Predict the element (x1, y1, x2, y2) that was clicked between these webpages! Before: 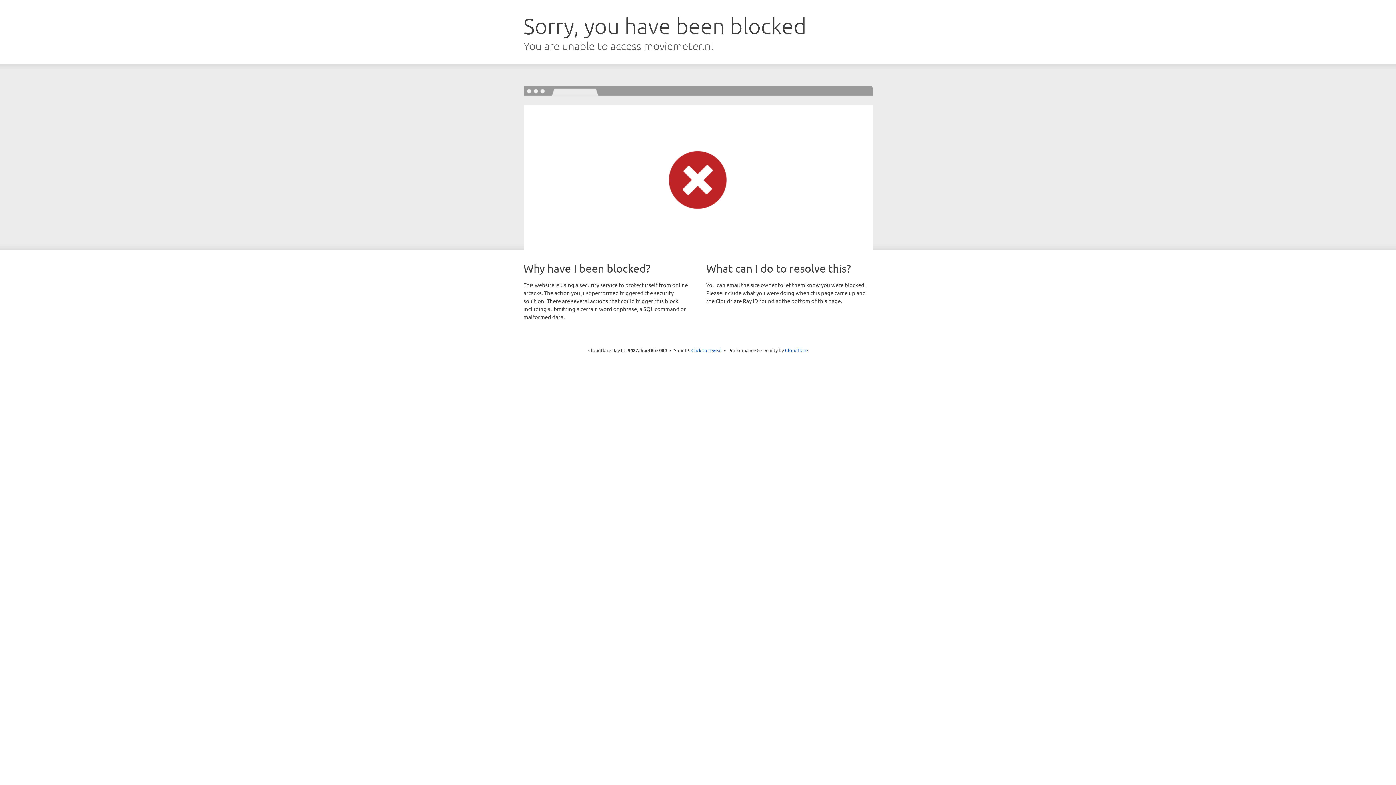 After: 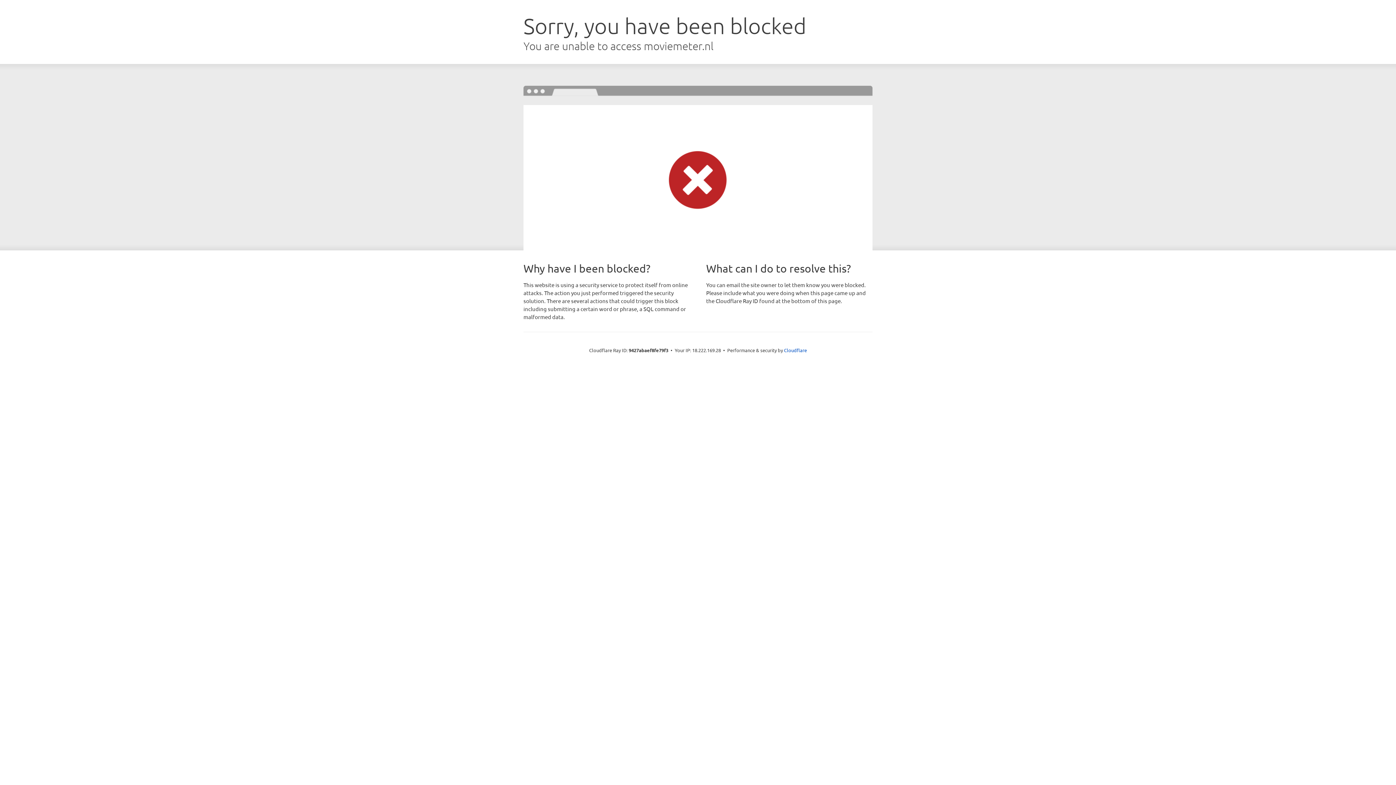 Action: label: Click to reveal bbox: (691, 346, 722, 353)